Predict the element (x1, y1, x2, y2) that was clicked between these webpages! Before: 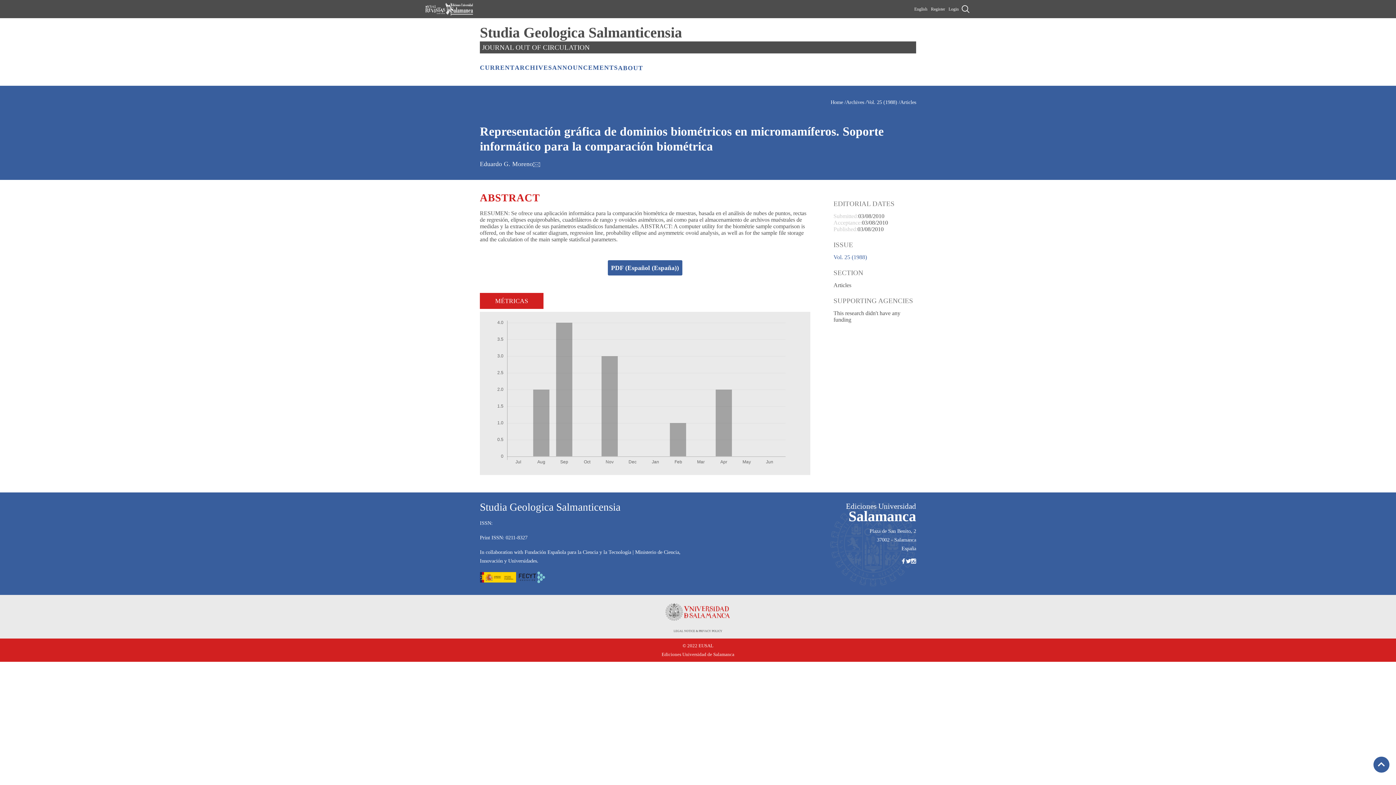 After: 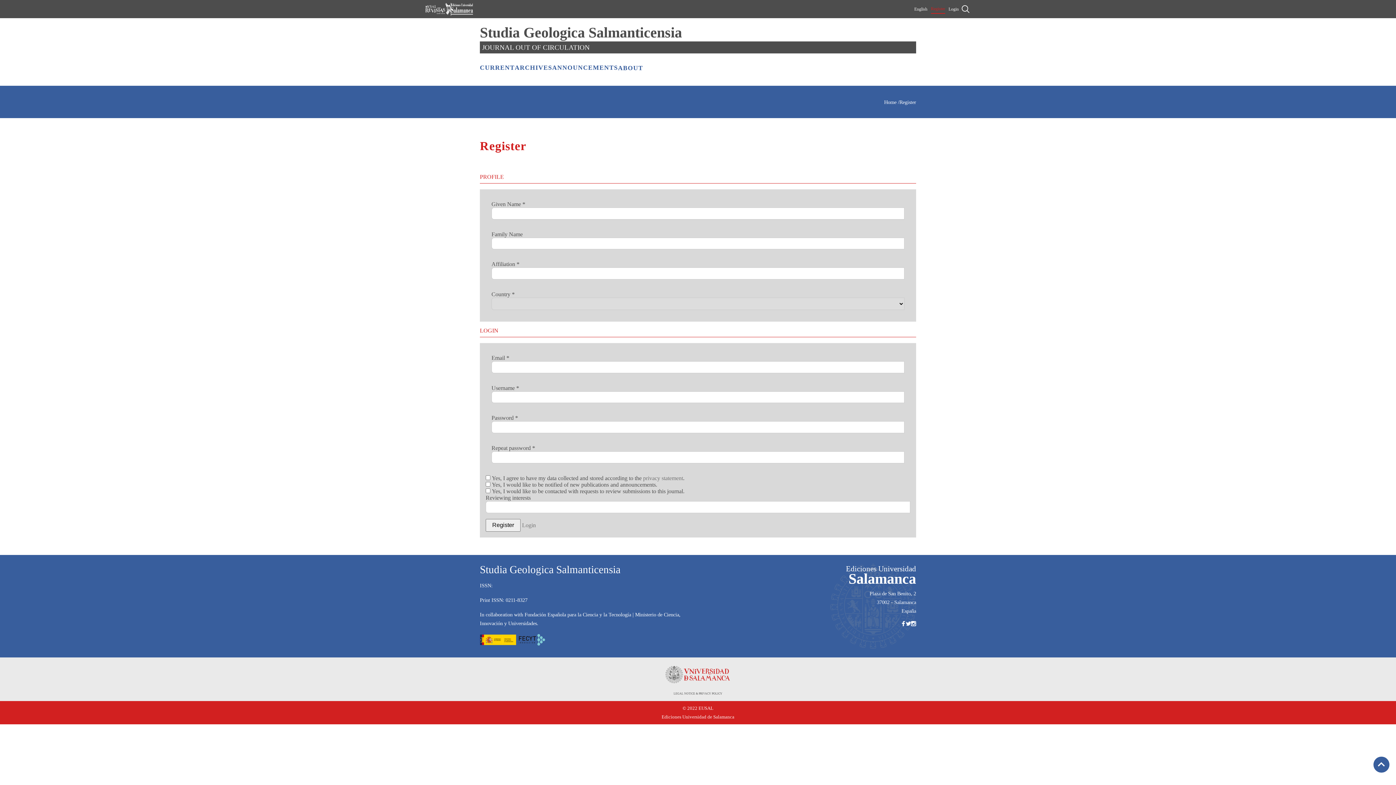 Action: label: Register bbox: (931, 4, 945, 13)